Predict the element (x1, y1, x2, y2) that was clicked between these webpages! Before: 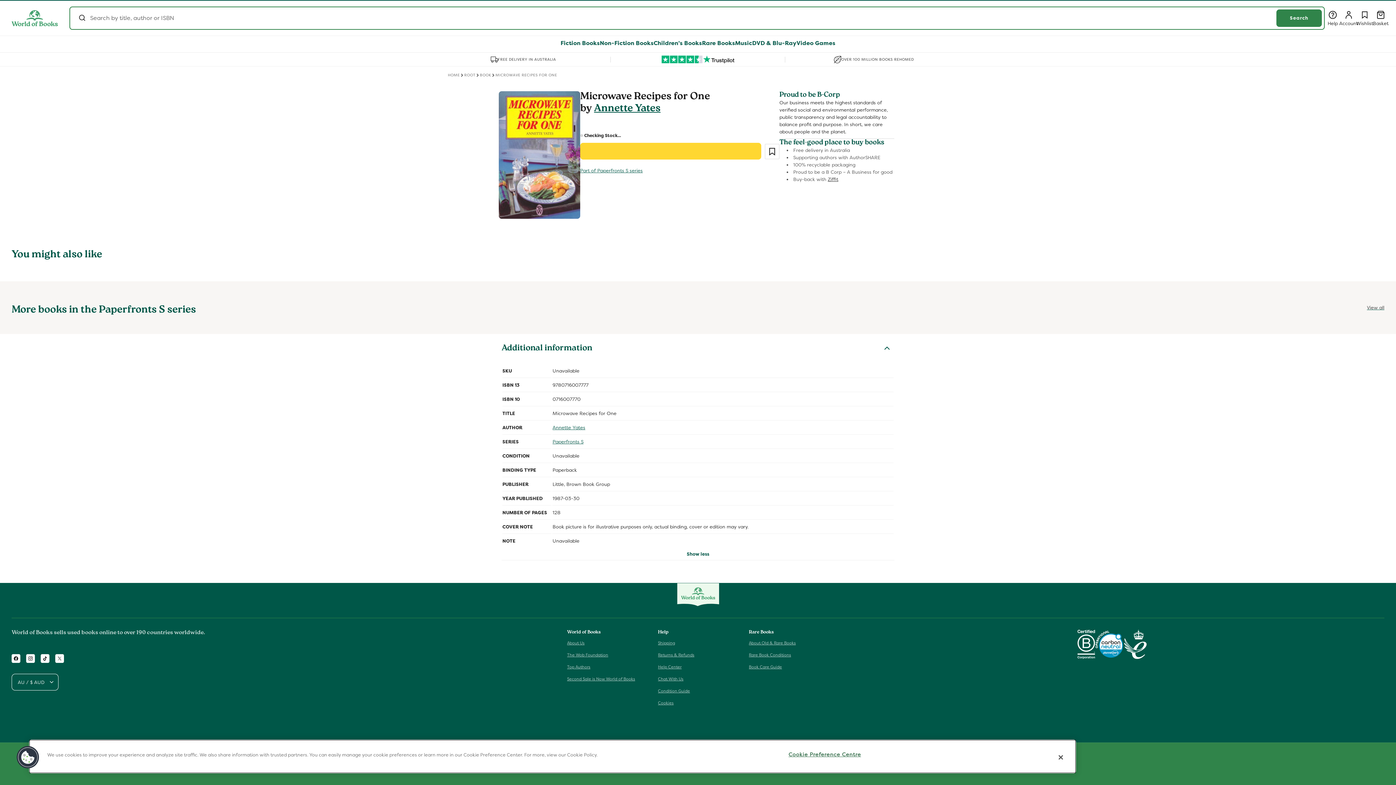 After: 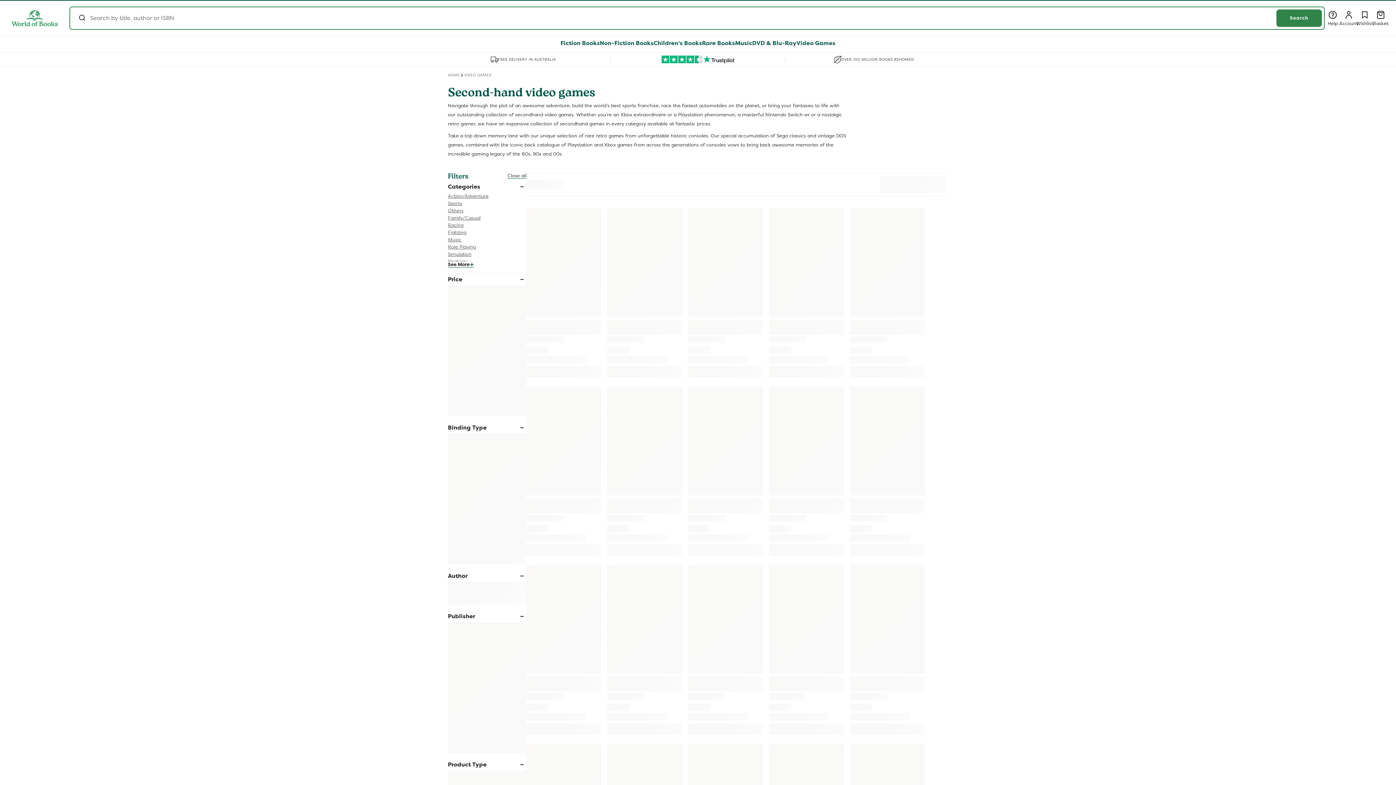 Action: bbox: (796, 40, 835, 46) label: Video Games